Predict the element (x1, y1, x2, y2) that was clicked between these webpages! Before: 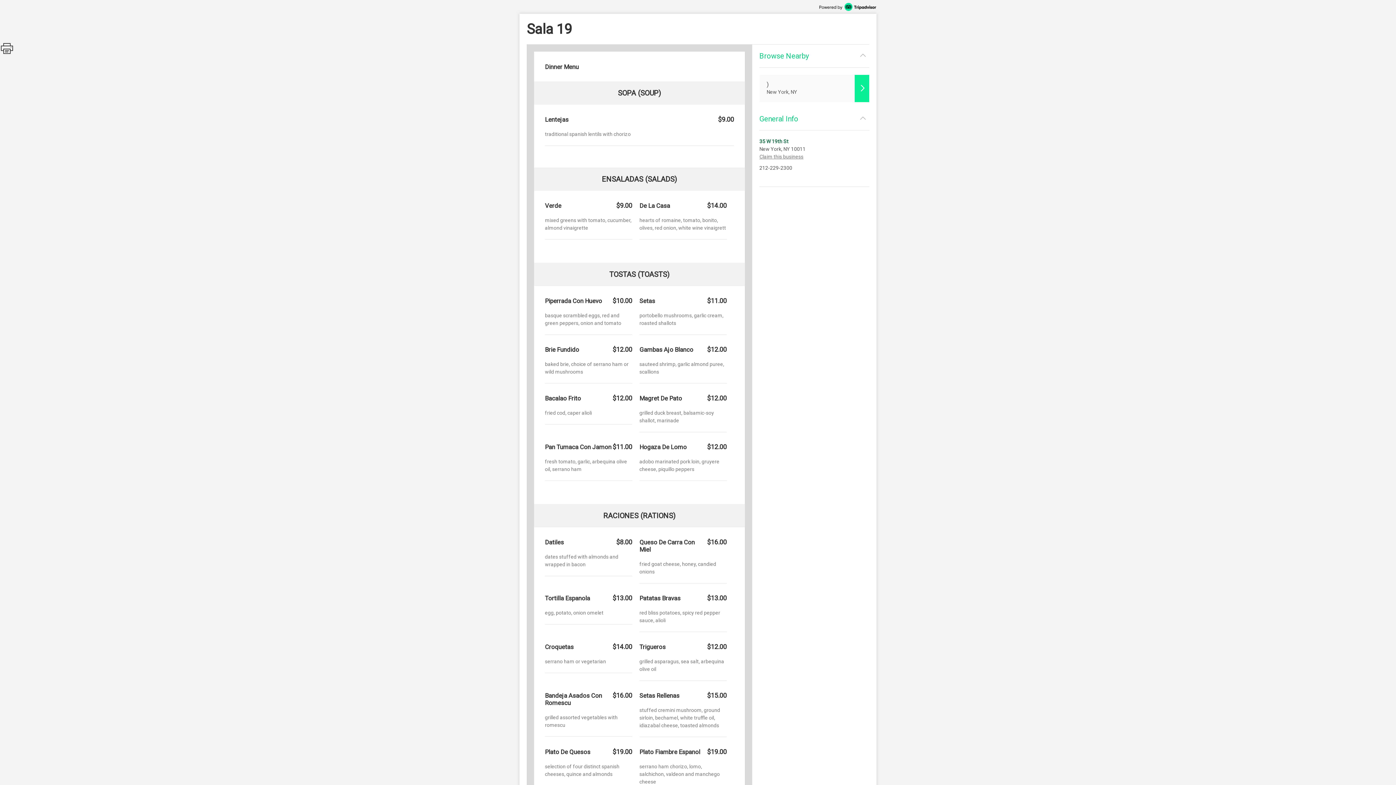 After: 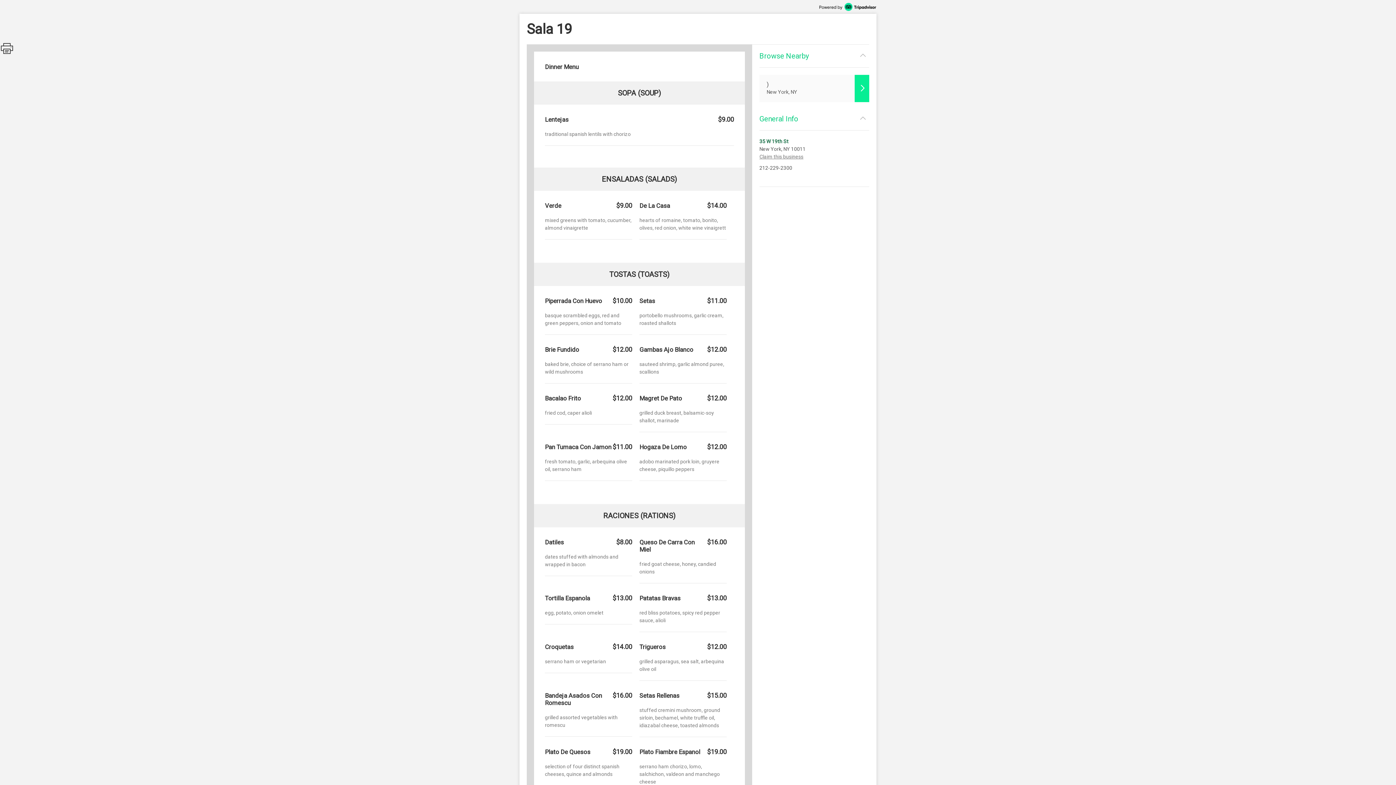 Action: bbox: (519, 2, 876, 10)